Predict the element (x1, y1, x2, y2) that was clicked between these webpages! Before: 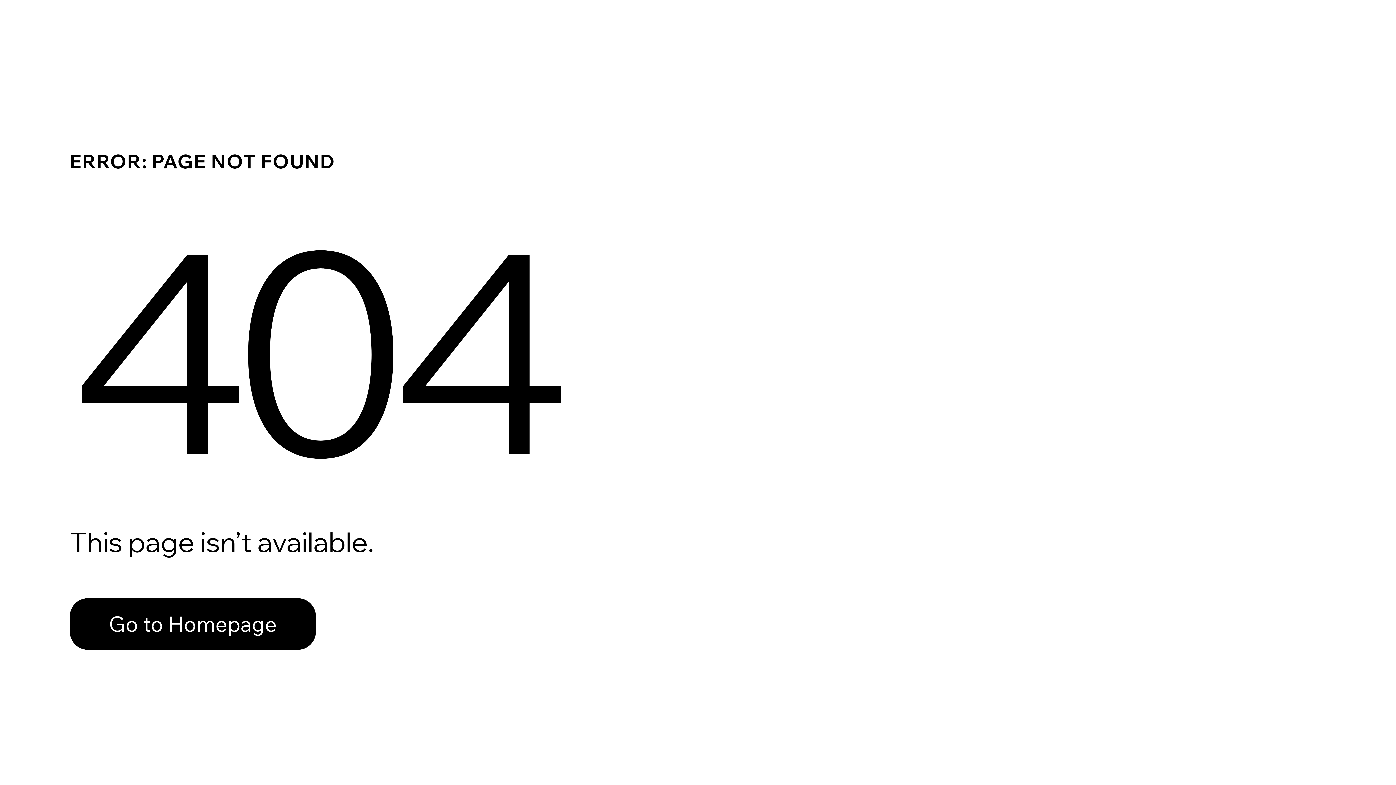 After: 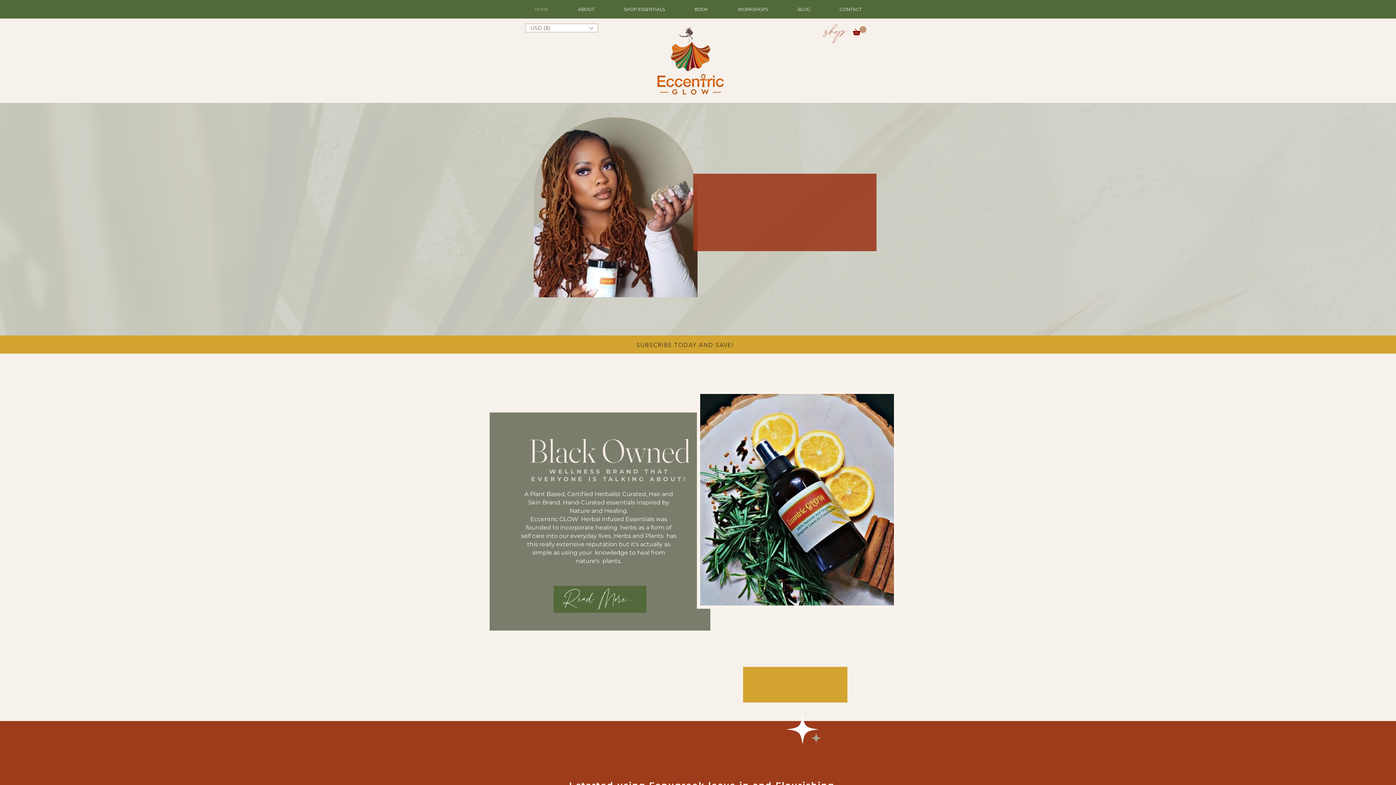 Action: label: Go to Homepage bbox: (69, 598, 316, 650)